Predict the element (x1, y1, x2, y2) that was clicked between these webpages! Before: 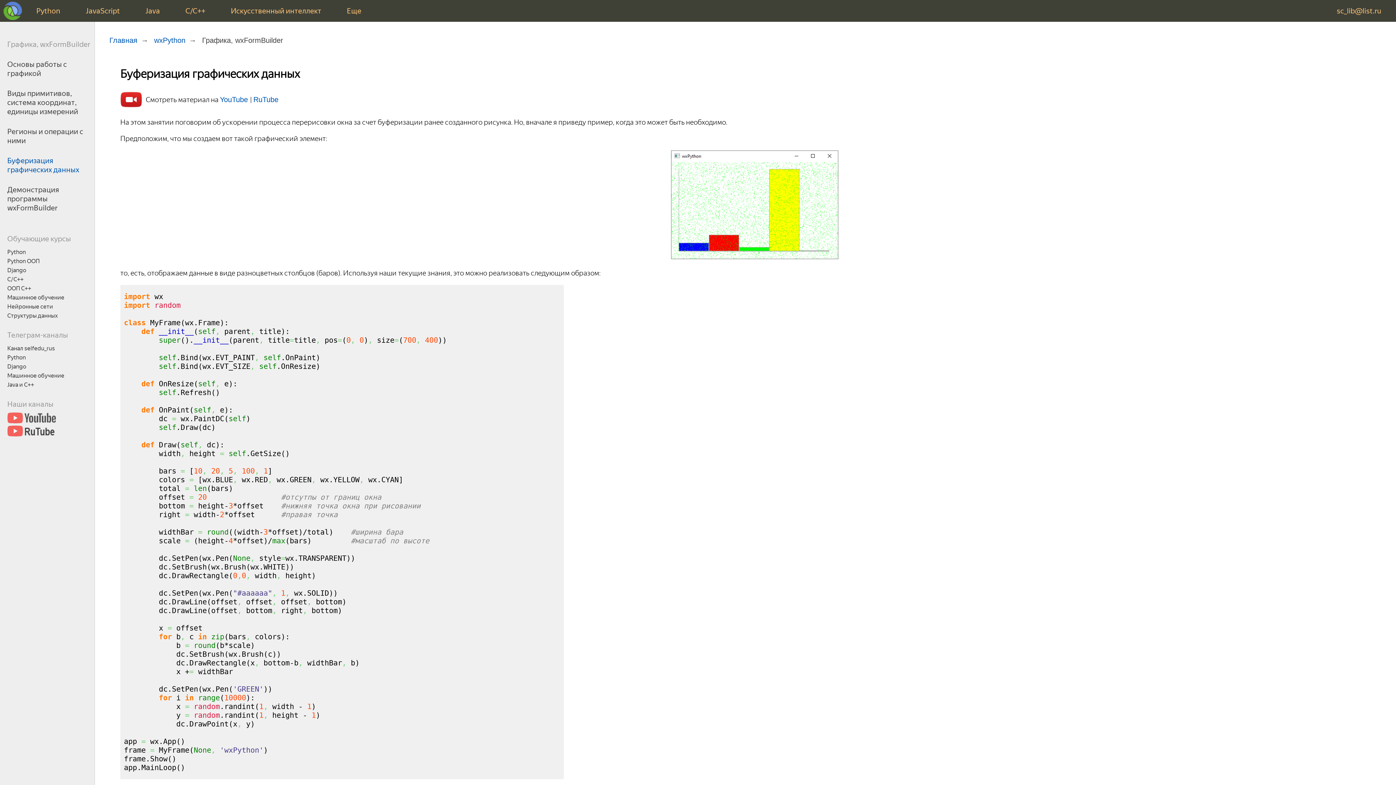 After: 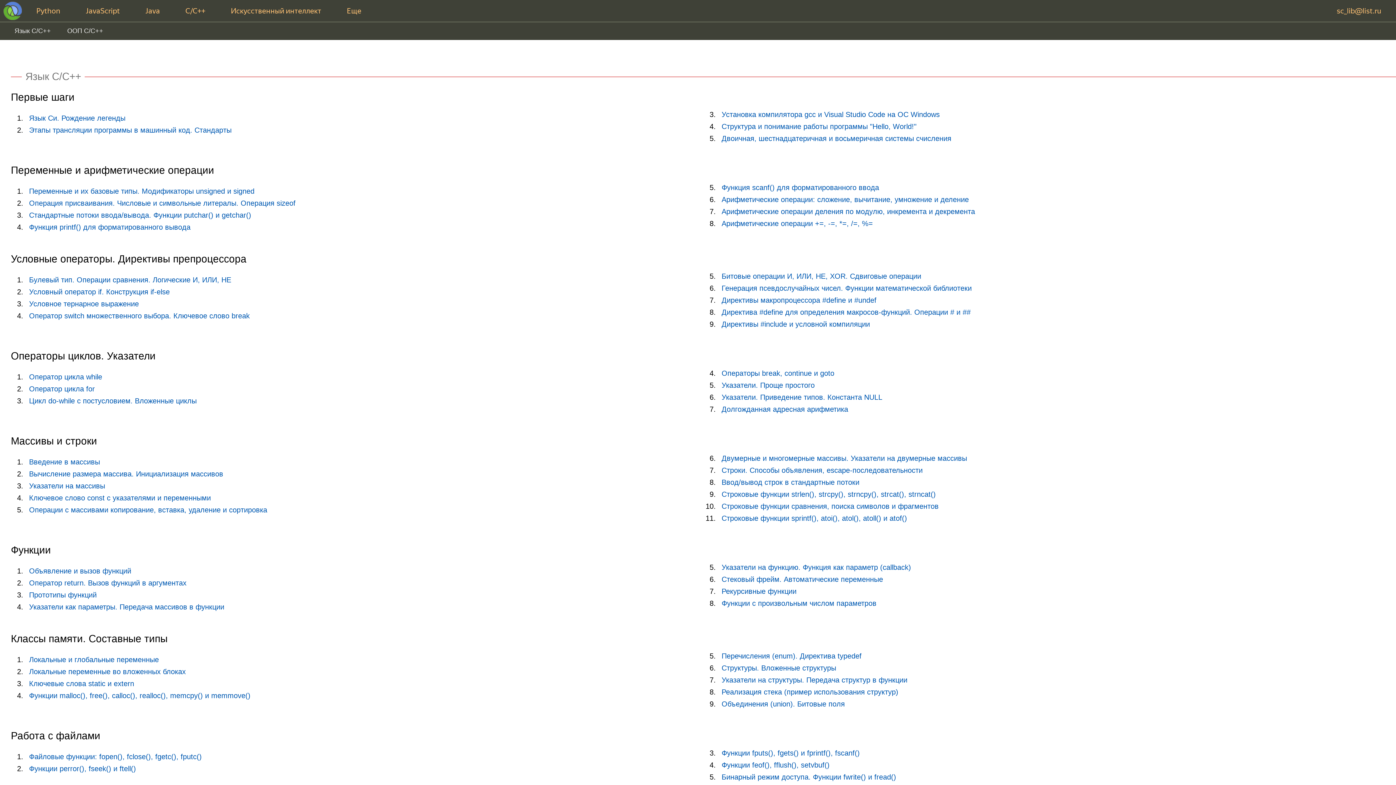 Action: bbox: (185, 6, 205, 15) label: C/C++